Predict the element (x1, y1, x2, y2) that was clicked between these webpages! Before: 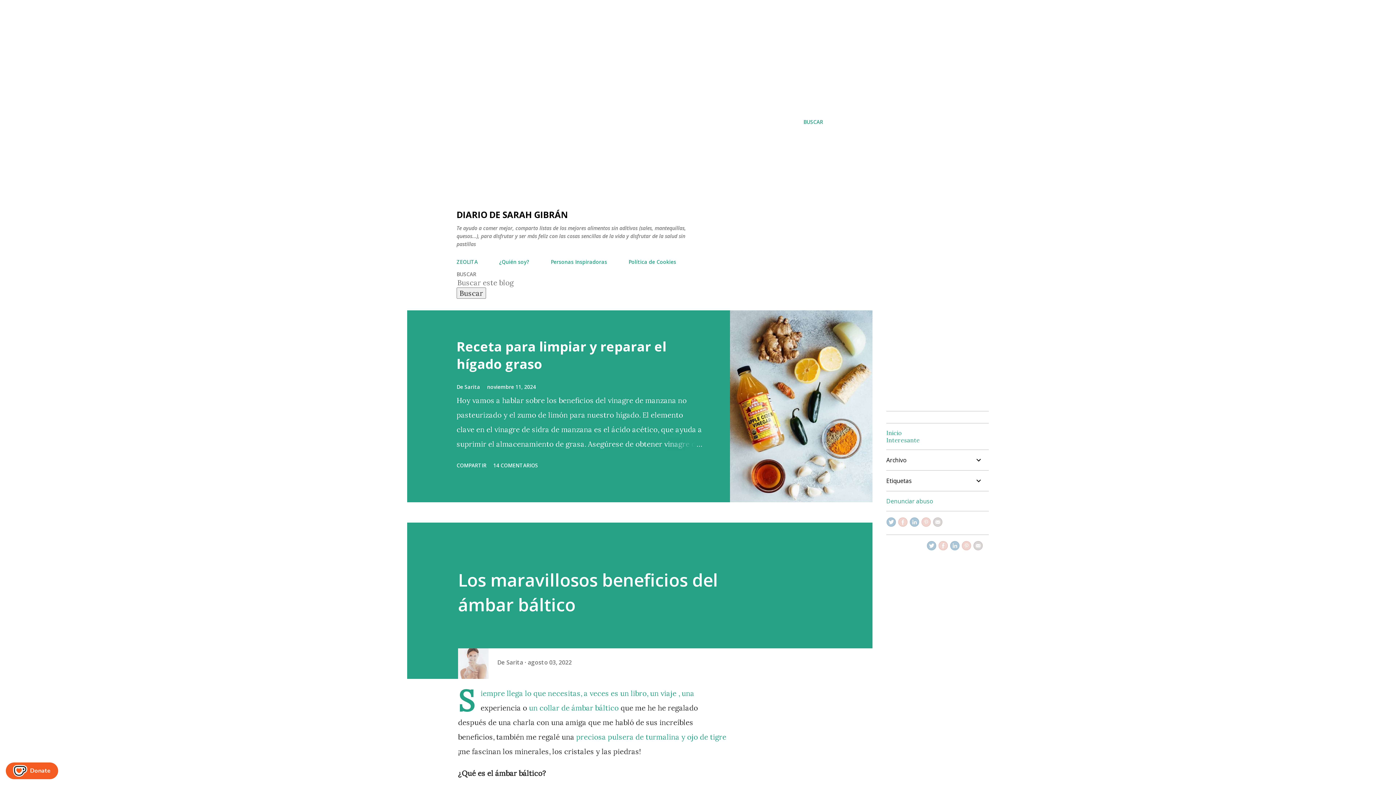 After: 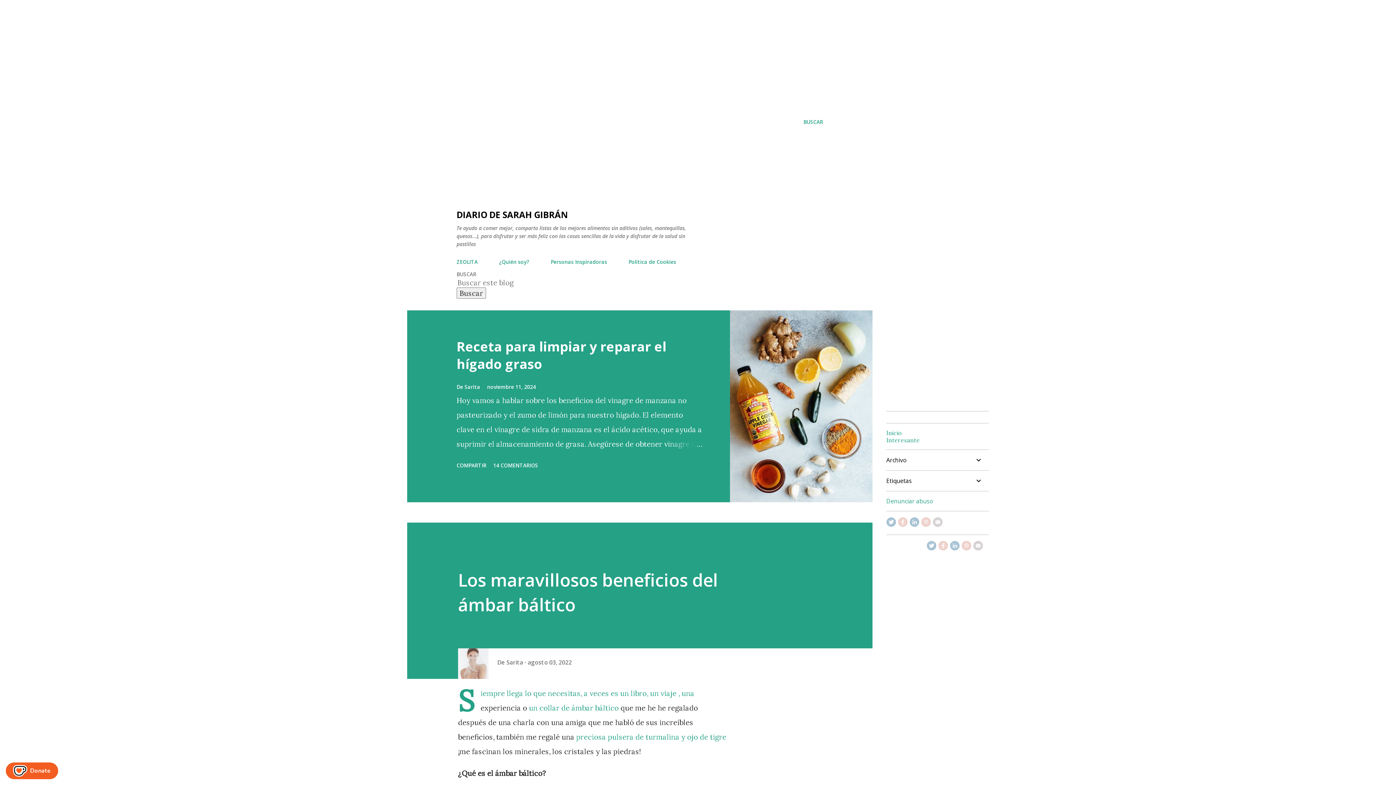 Action: bbox: (529, 703, 618, 712) label: un collar de ámbar báltico